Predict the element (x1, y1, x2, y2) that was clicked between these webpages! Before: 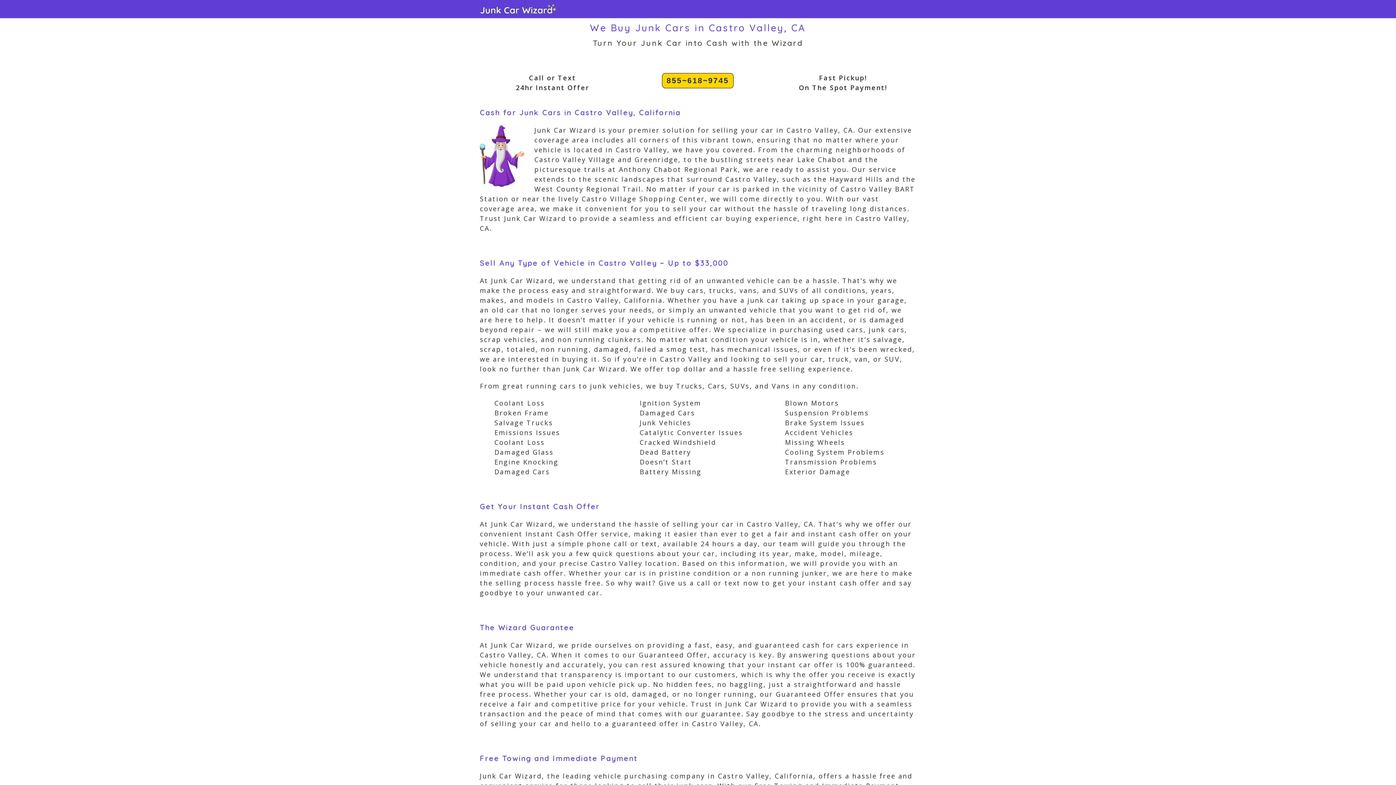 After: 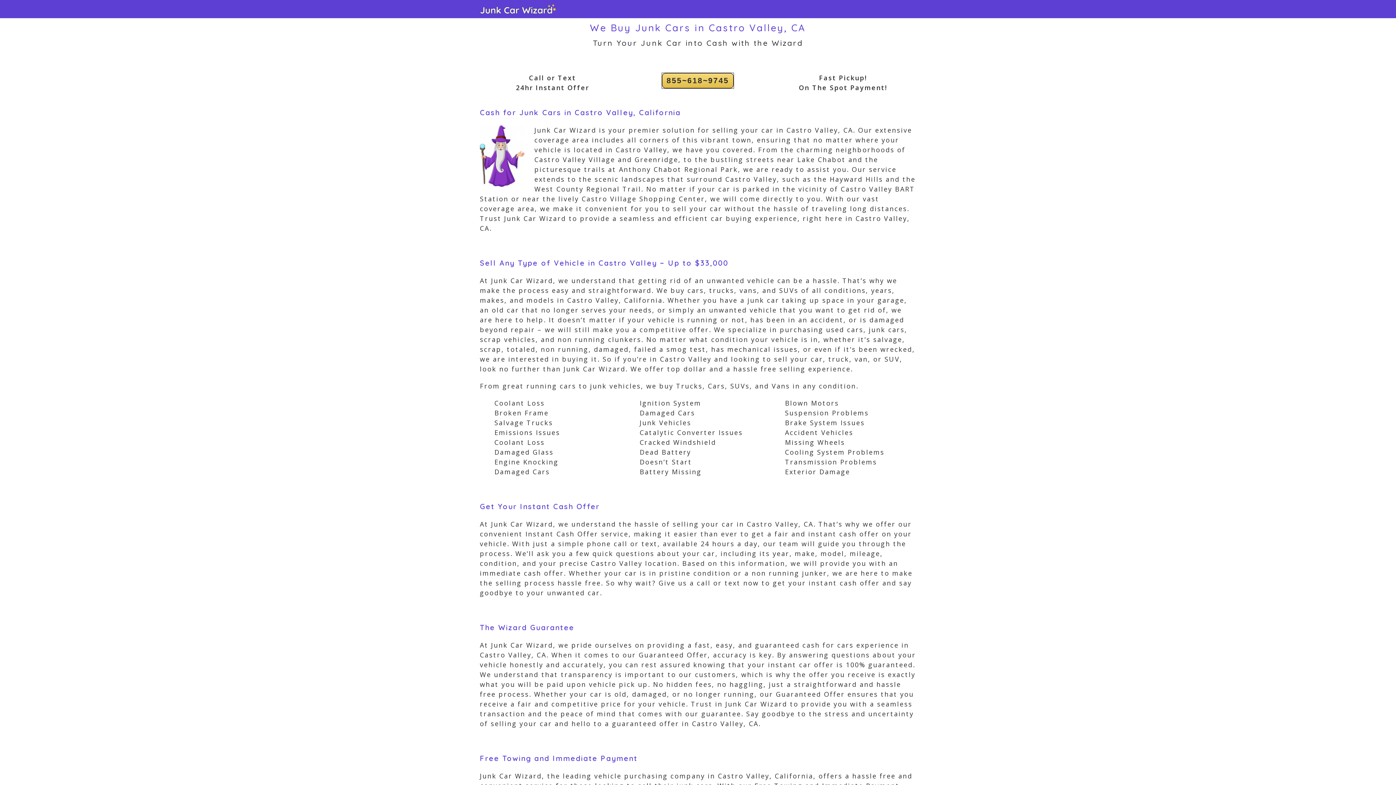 Action: bbox: (662, 73, 733, 88) label: 855~618~9745